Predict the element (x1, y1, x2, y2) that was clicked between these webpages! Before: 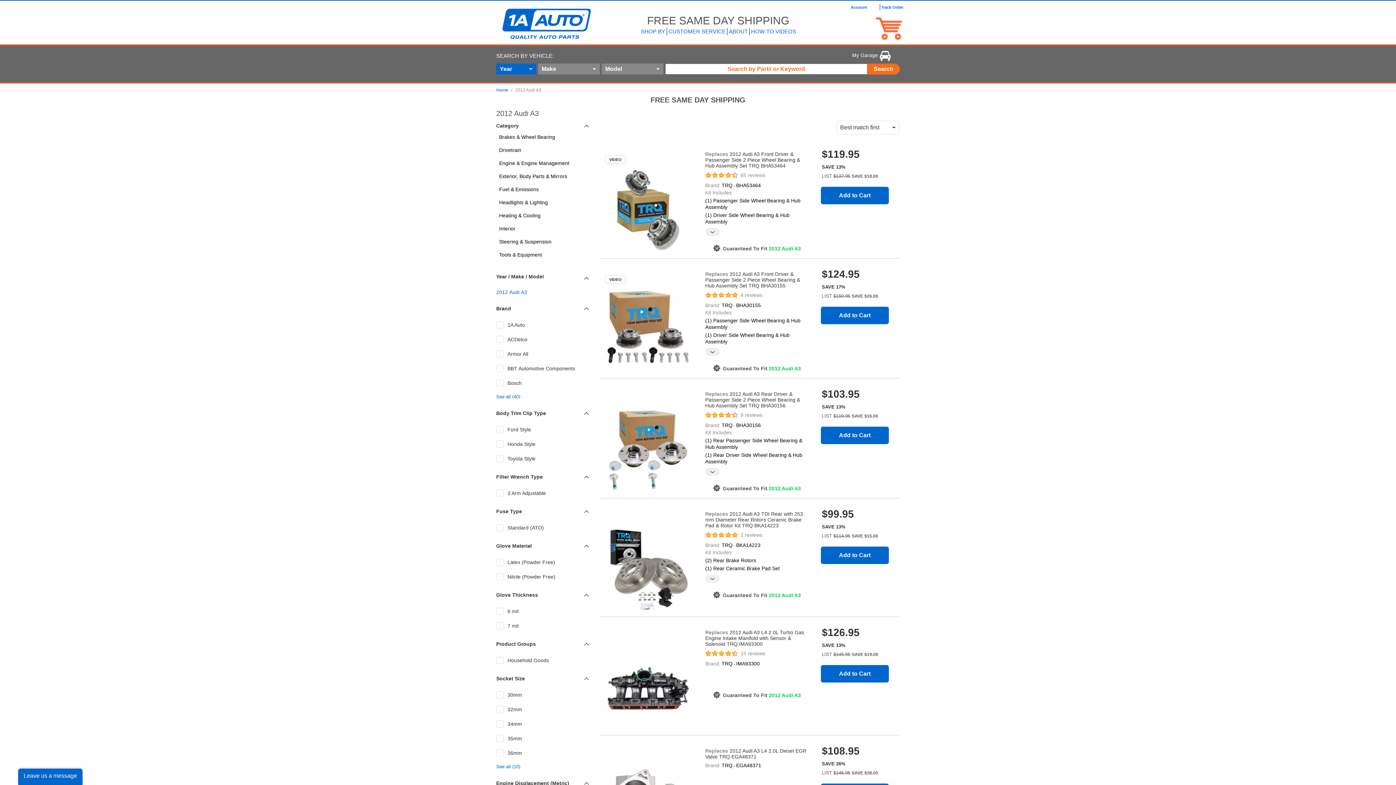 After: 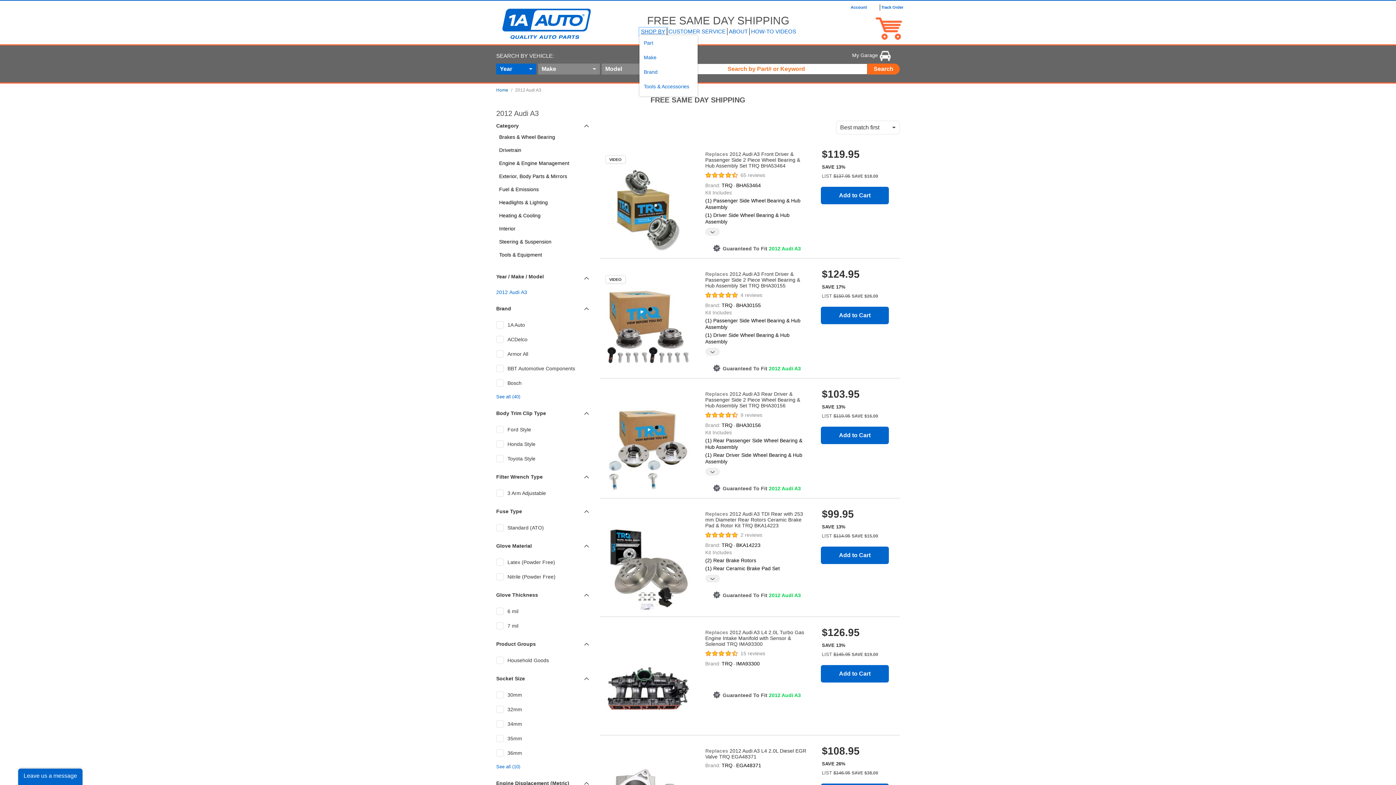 Action: label: SHOP BY bbox: (639, 28, 667, 35)